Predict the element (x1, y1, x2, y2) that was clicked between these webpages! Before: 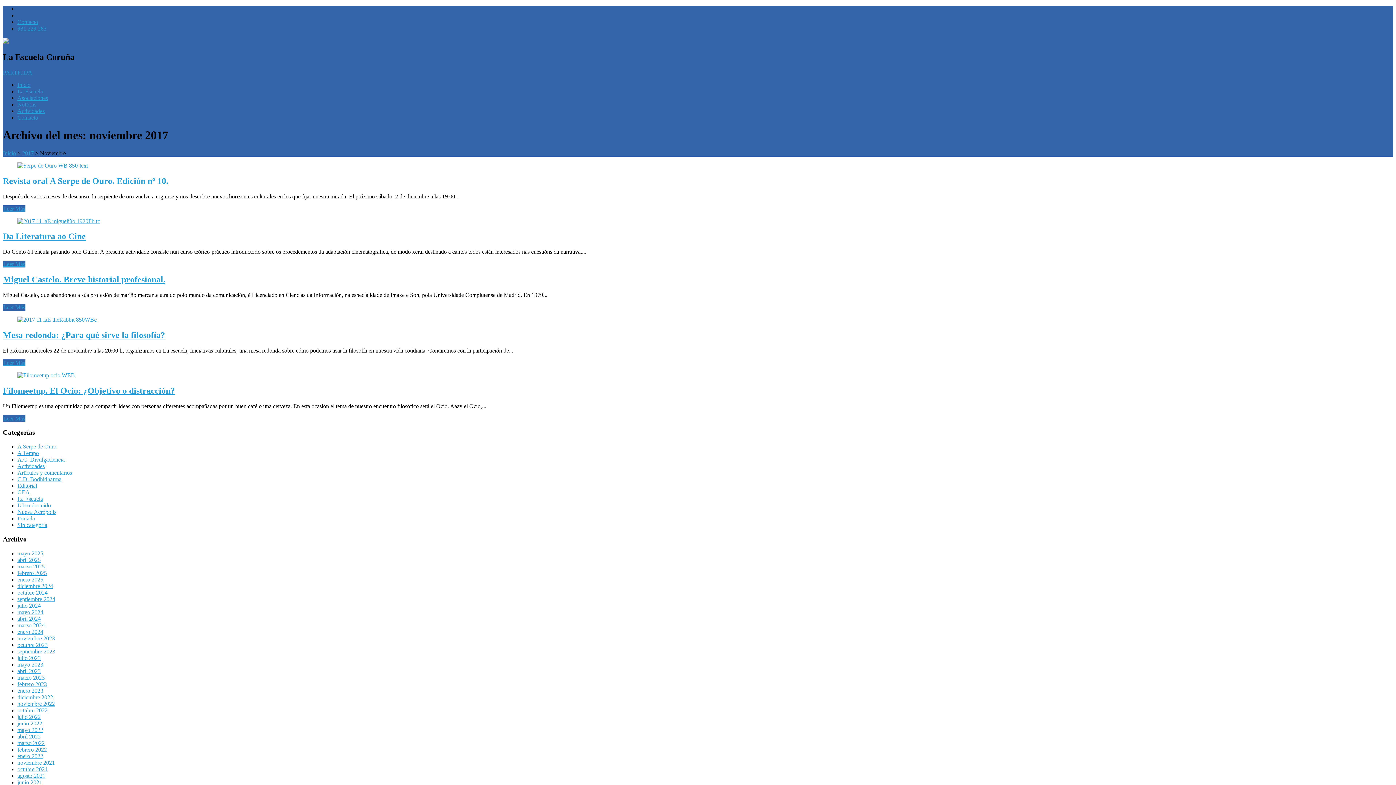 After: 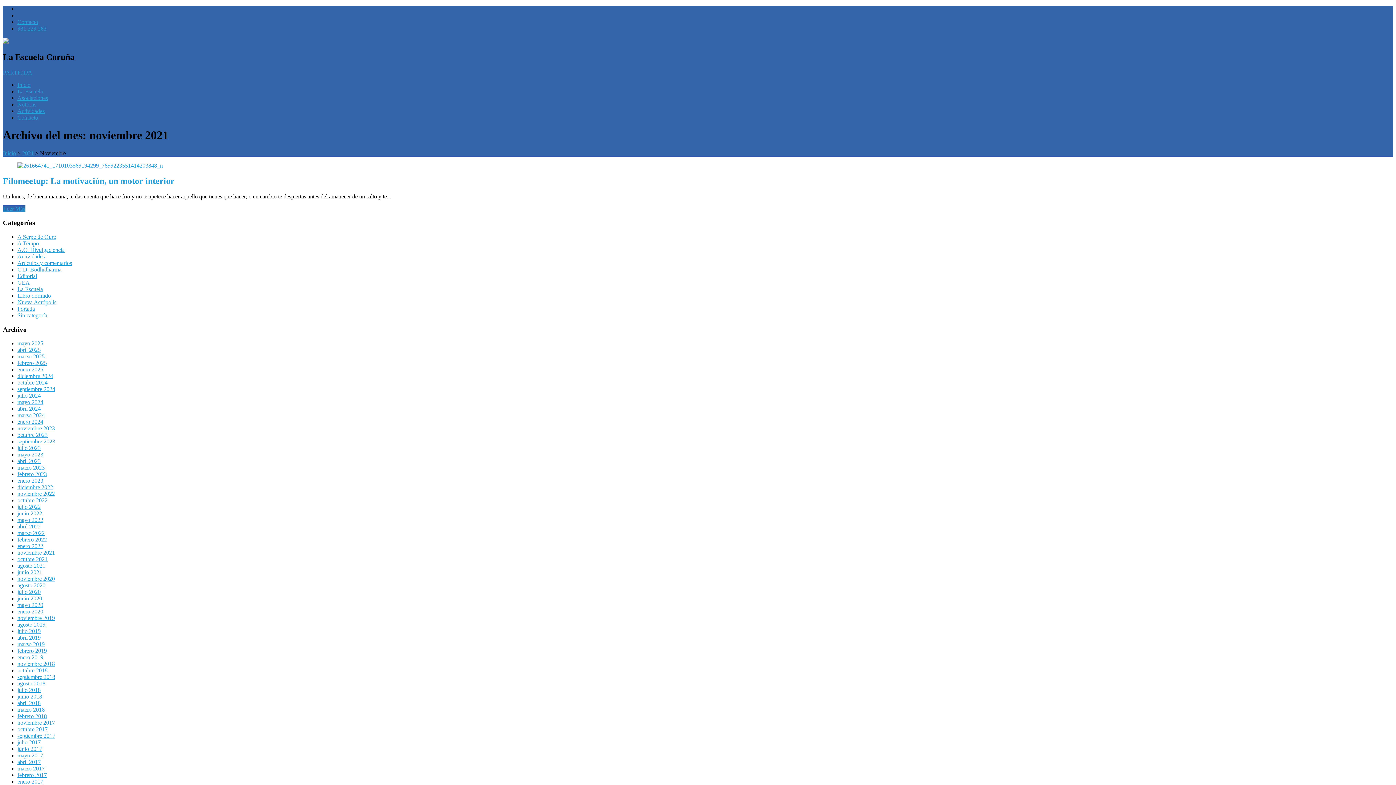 Action: label: noviembre 2021 bbox: (17, 759, 54, 766)